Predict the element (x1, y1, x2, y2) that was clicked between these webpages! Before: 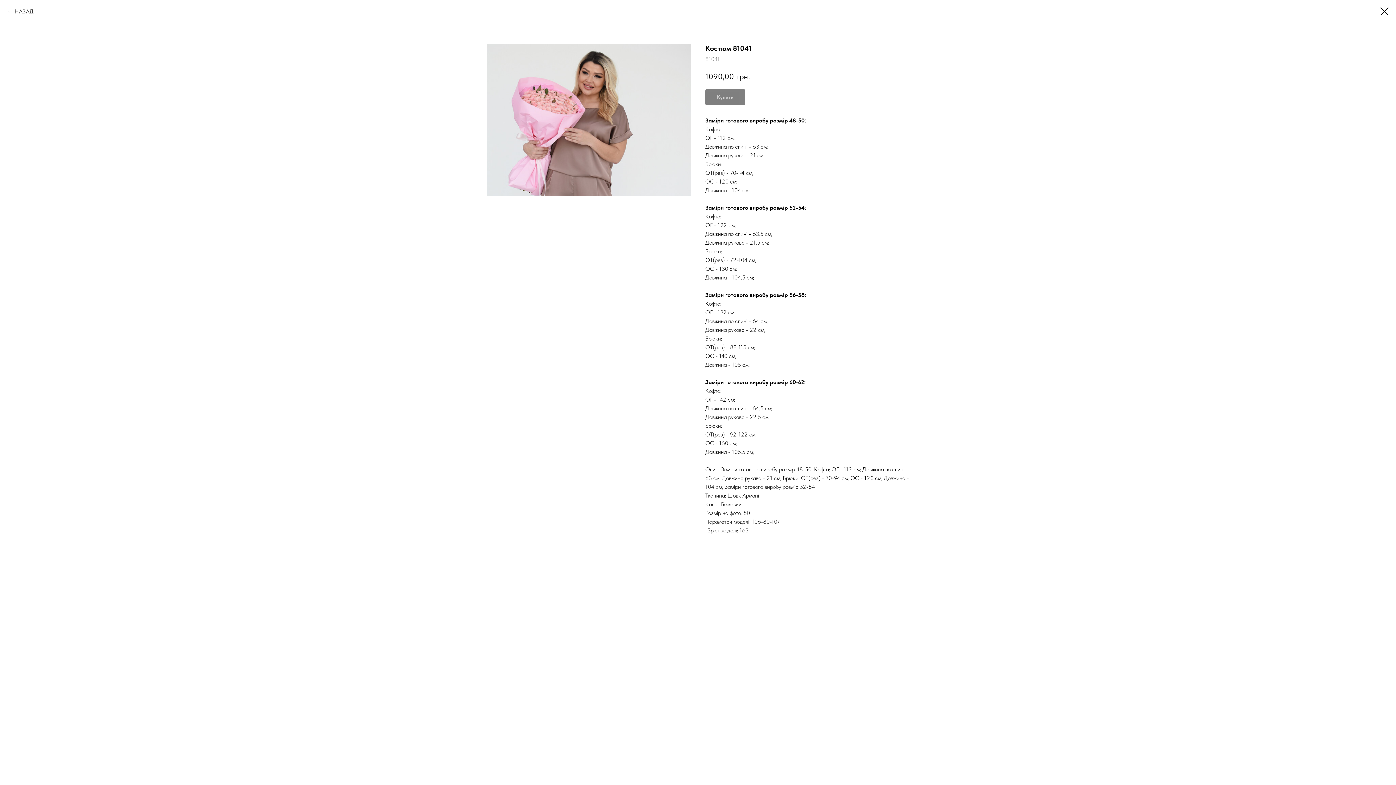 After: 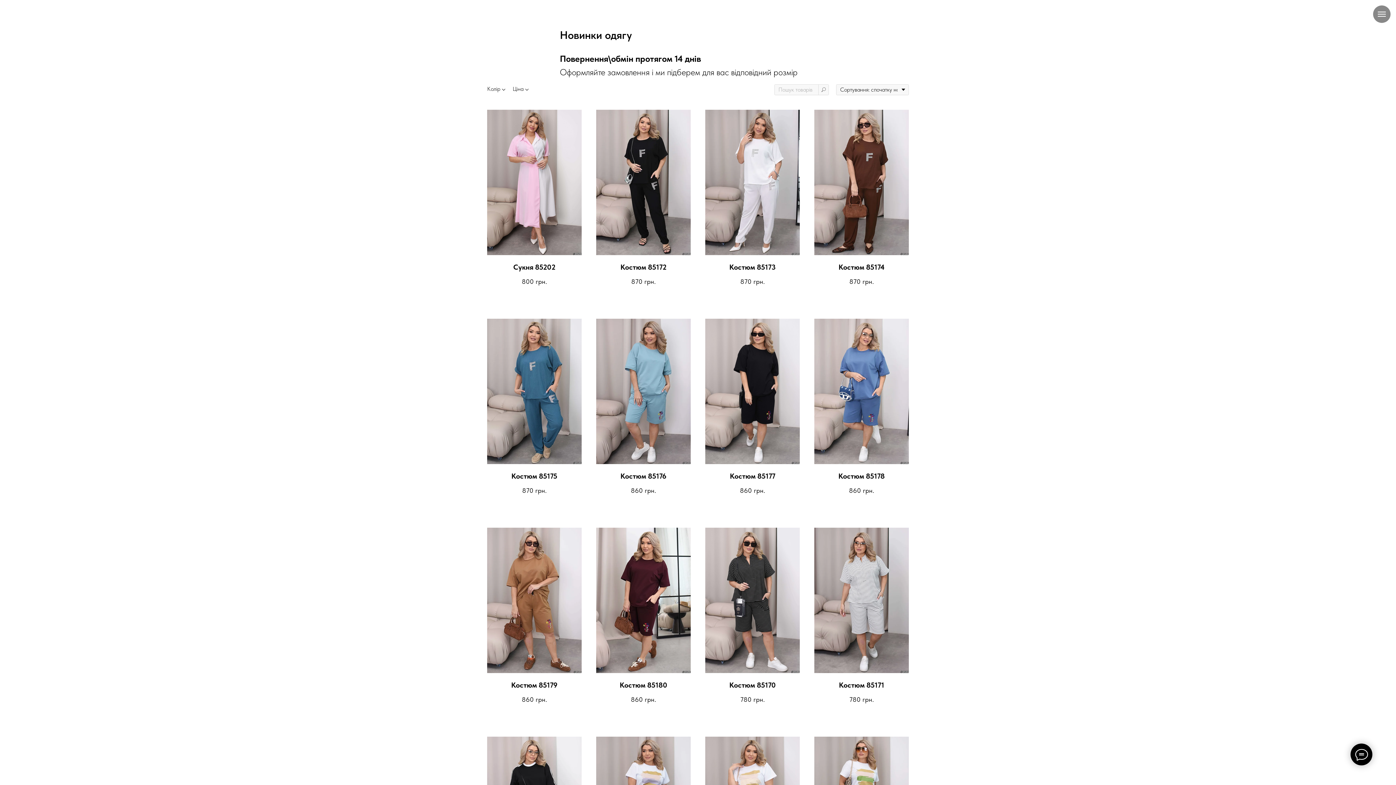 Action: label: НАЗАД bbox: (7, 7, 33, 16)